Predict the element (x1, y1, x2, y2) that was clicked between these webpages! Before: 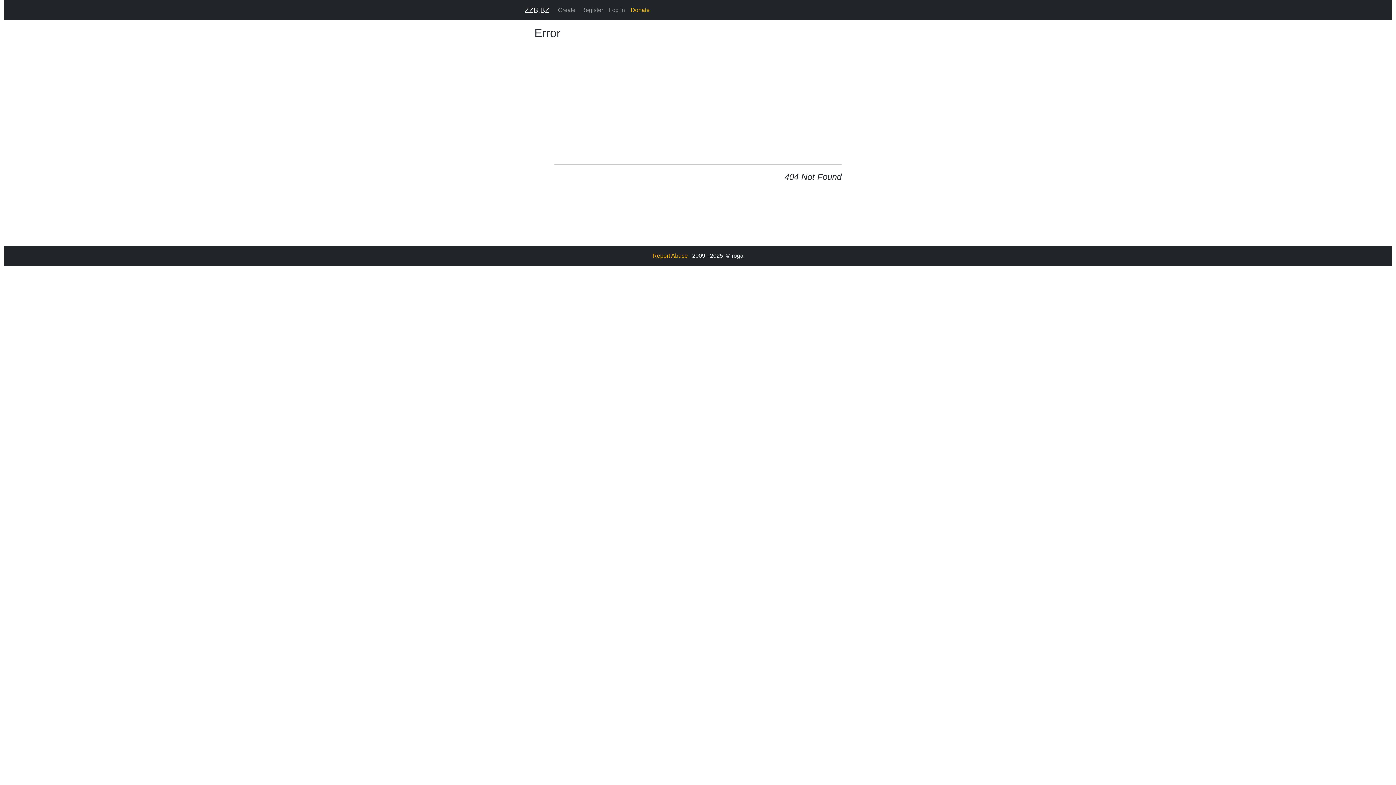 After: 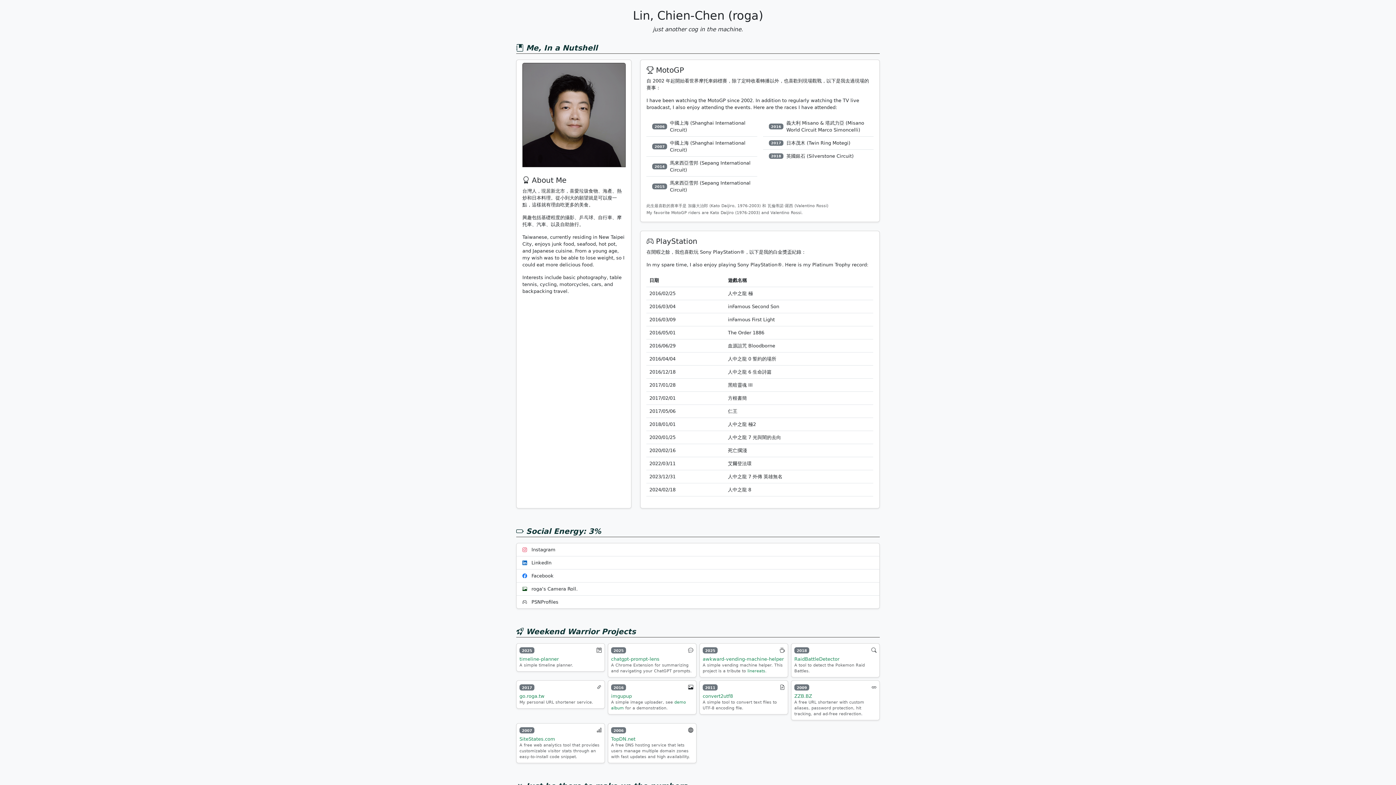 Action: bbox: (726, 252, 743, 258) label: © roga